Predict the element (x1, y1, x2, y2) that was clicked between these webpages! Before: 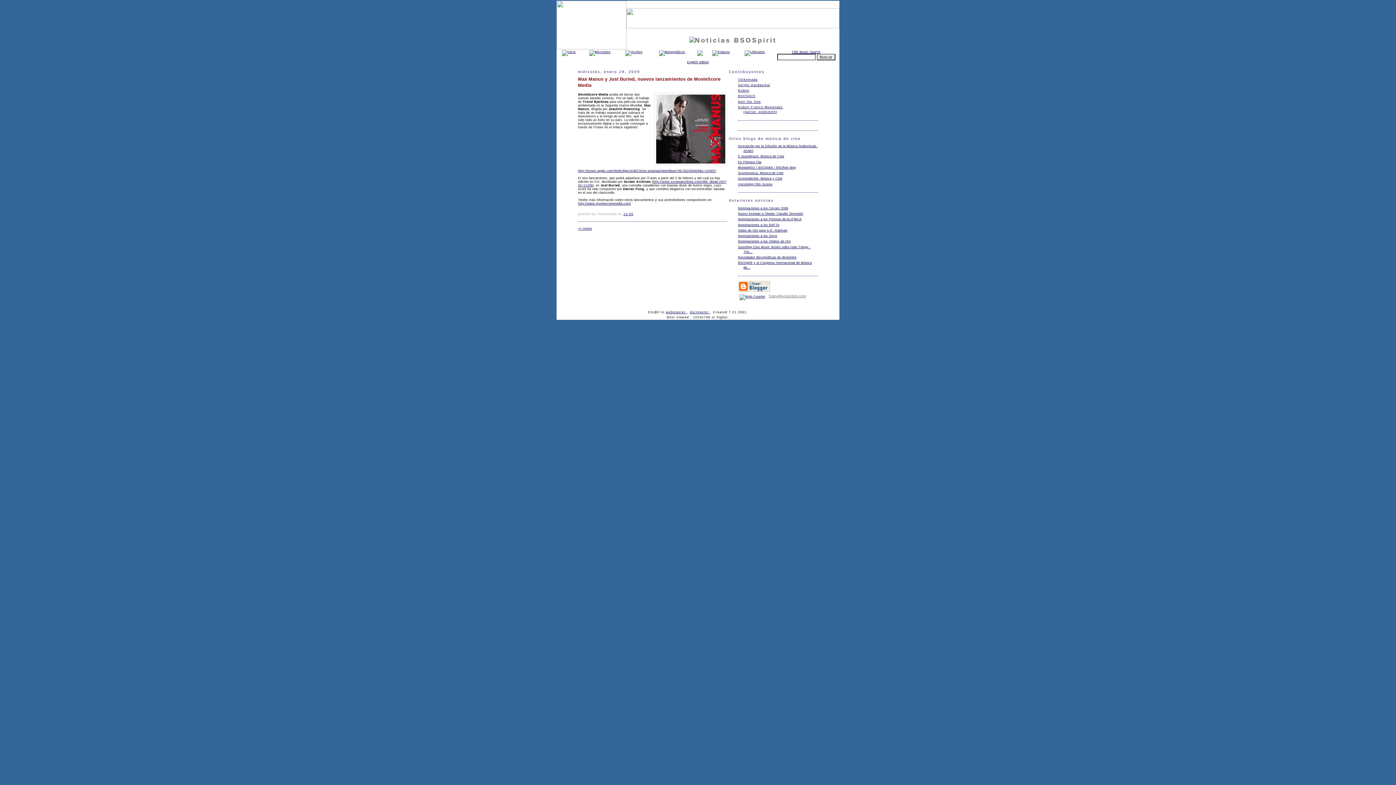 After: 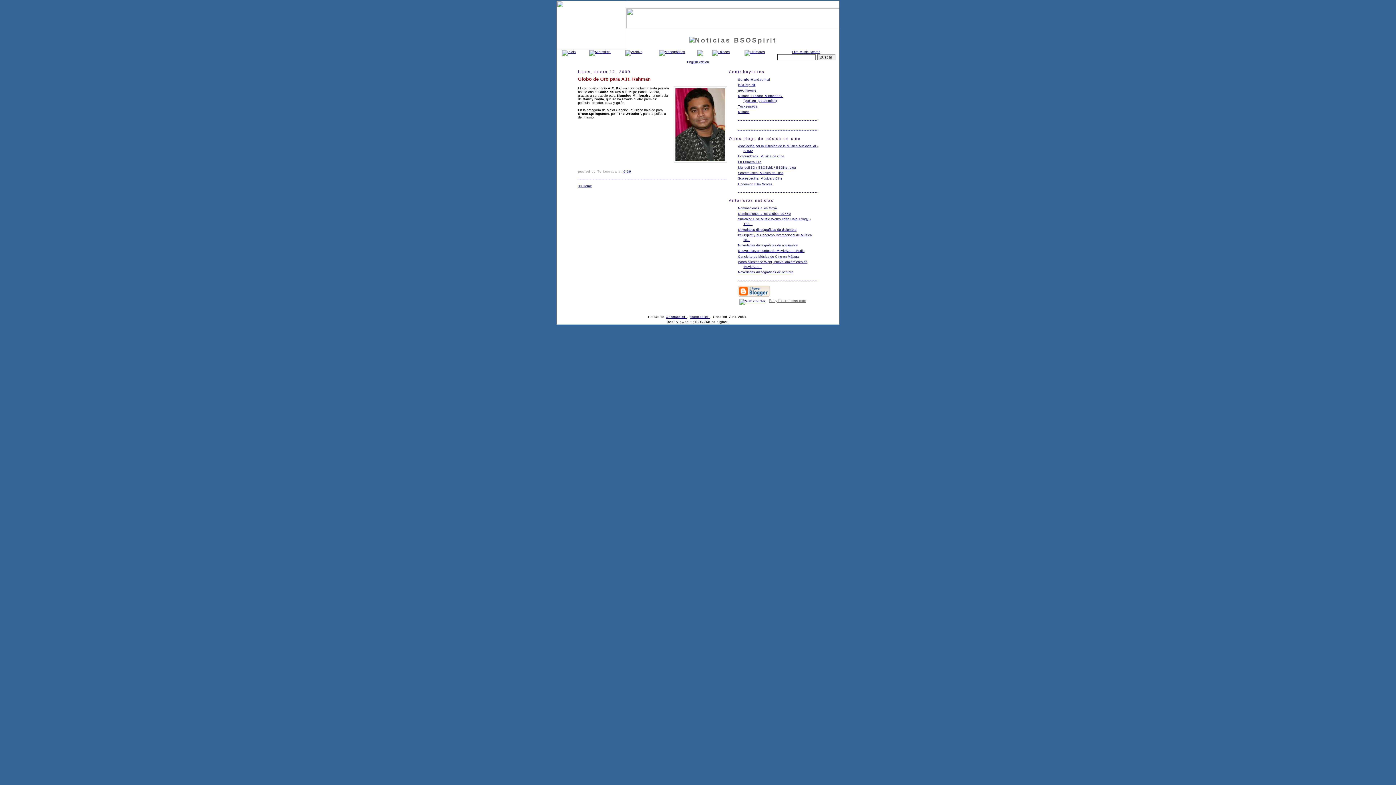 Action: bbox: (738, 228, 787, 232) label: Globo de Oro para A.R. Rahman